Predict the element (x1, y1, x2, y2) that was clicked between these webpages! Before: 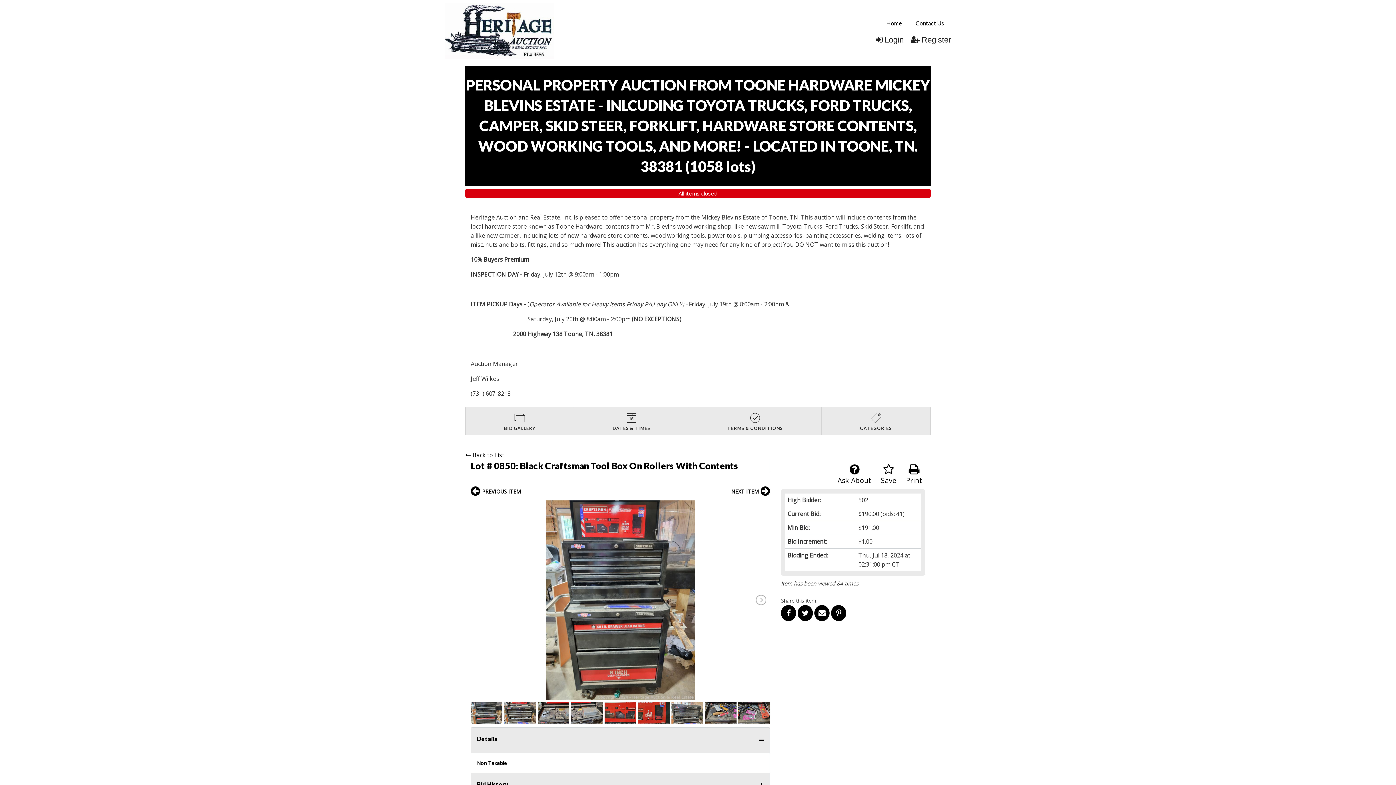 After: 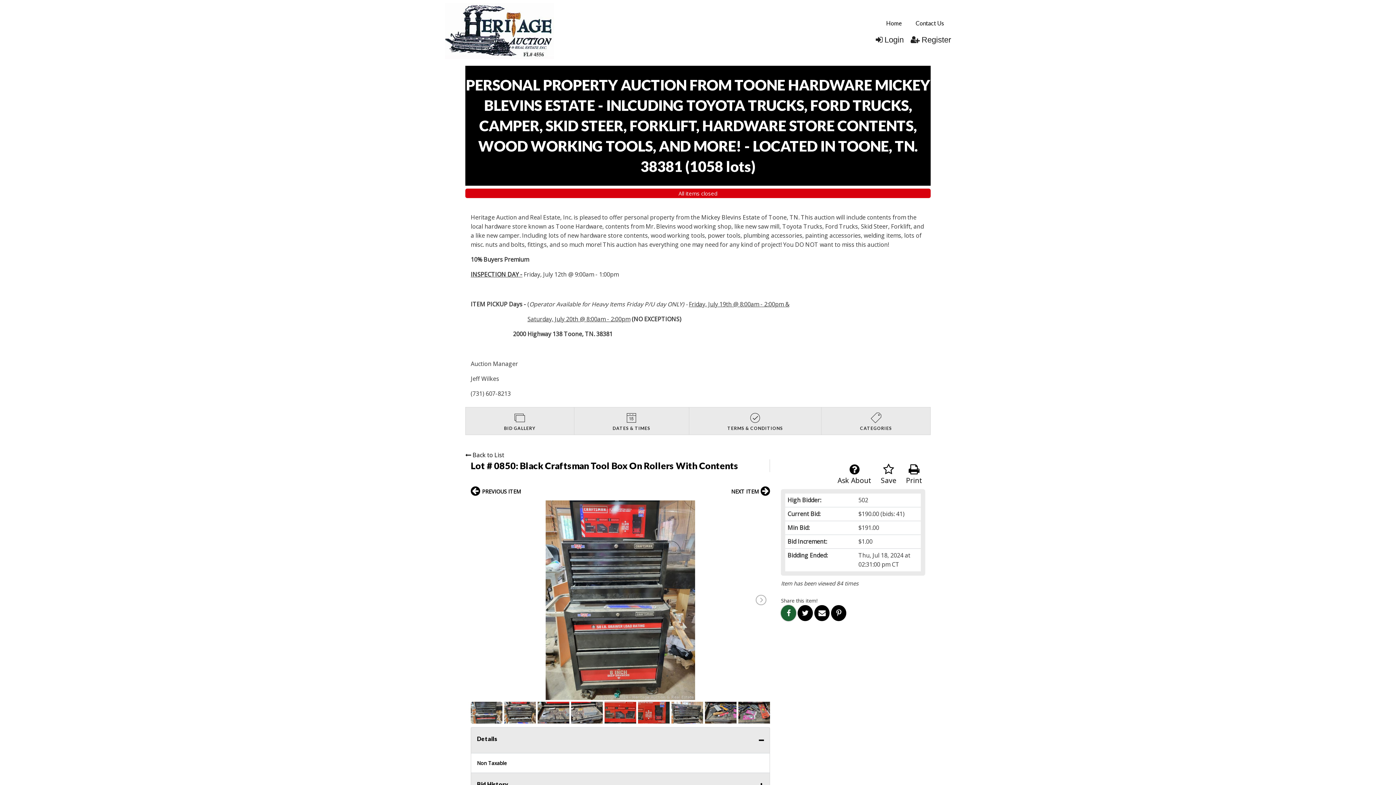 Action: bbox: (781, 605, 796, 621)